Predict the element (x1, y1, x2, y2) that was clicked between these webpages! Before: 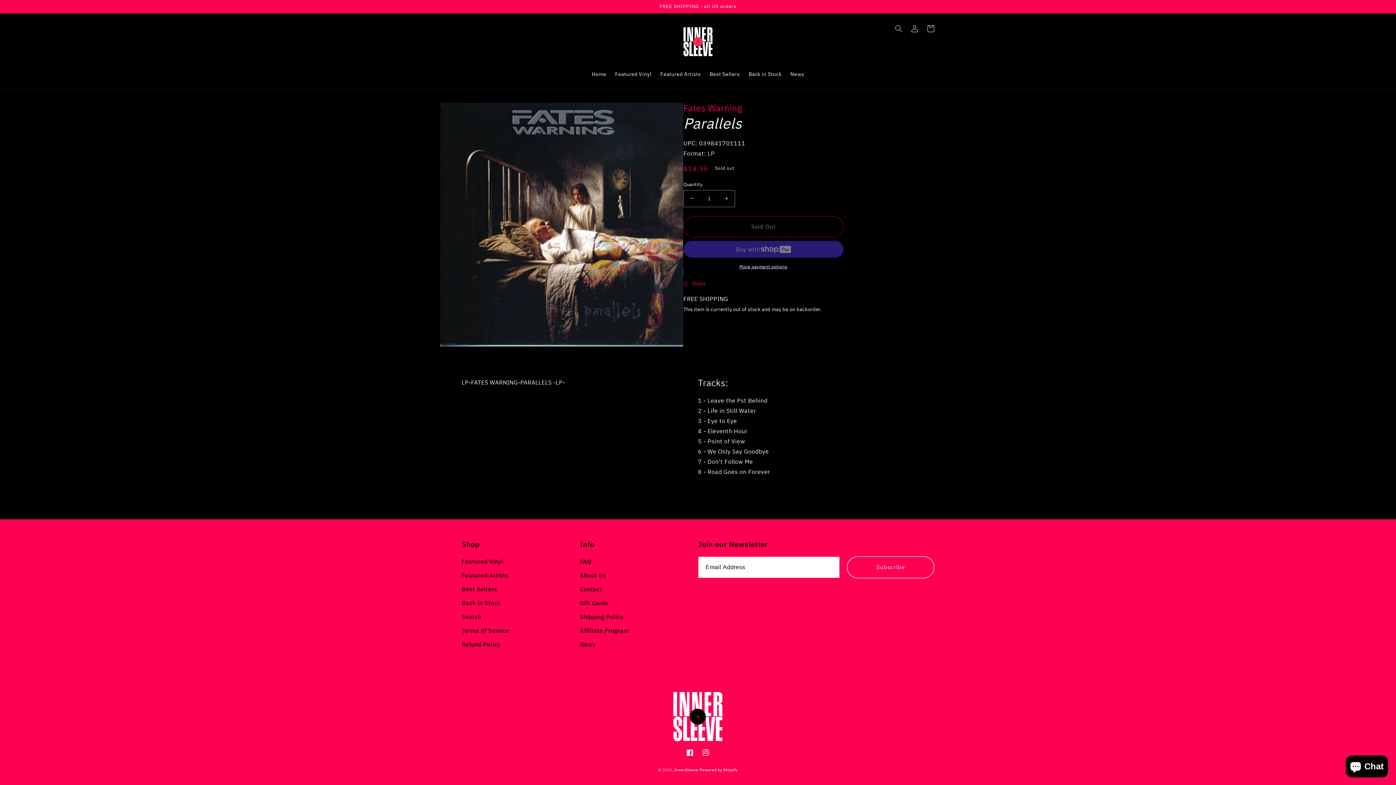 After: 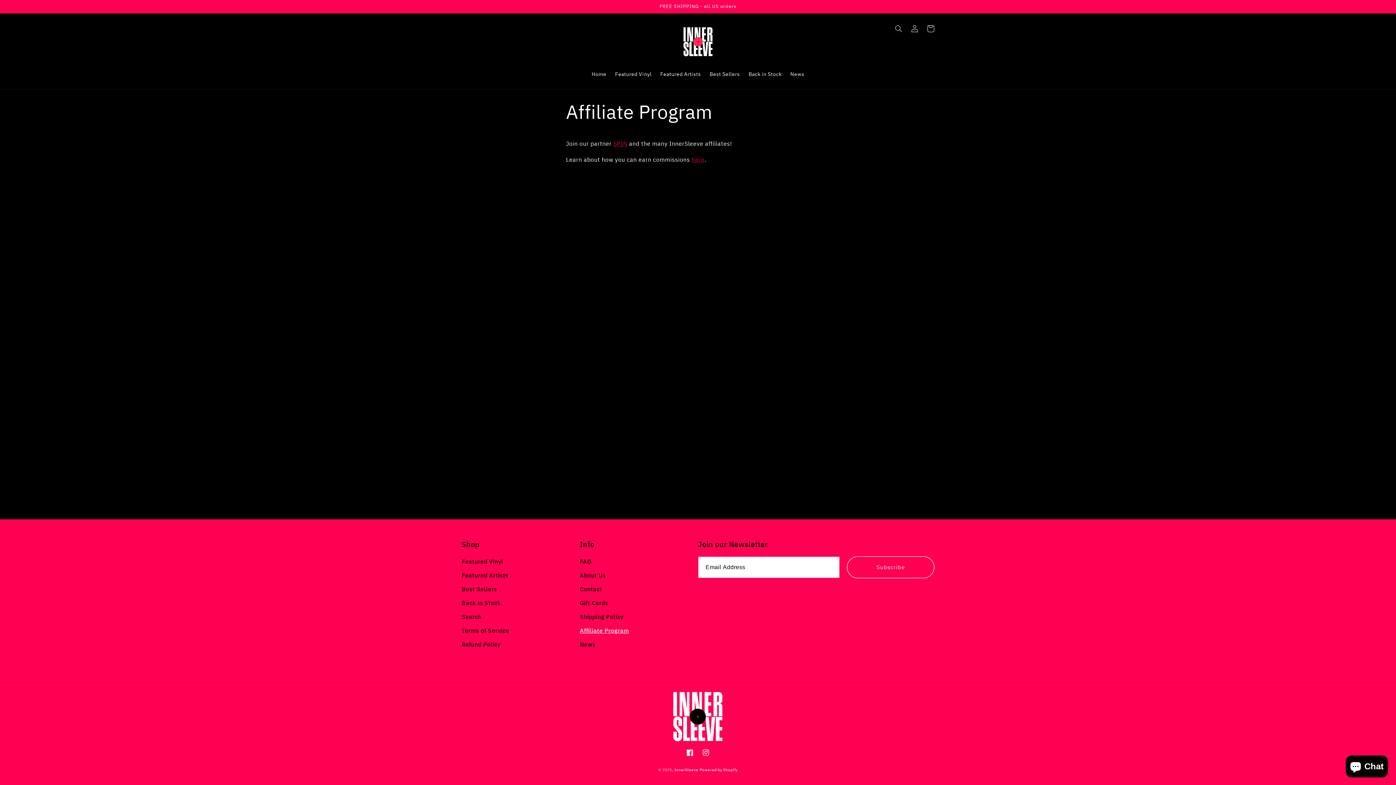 Action: bbox: (580, 624, 629, 637) label: Affiliate Program